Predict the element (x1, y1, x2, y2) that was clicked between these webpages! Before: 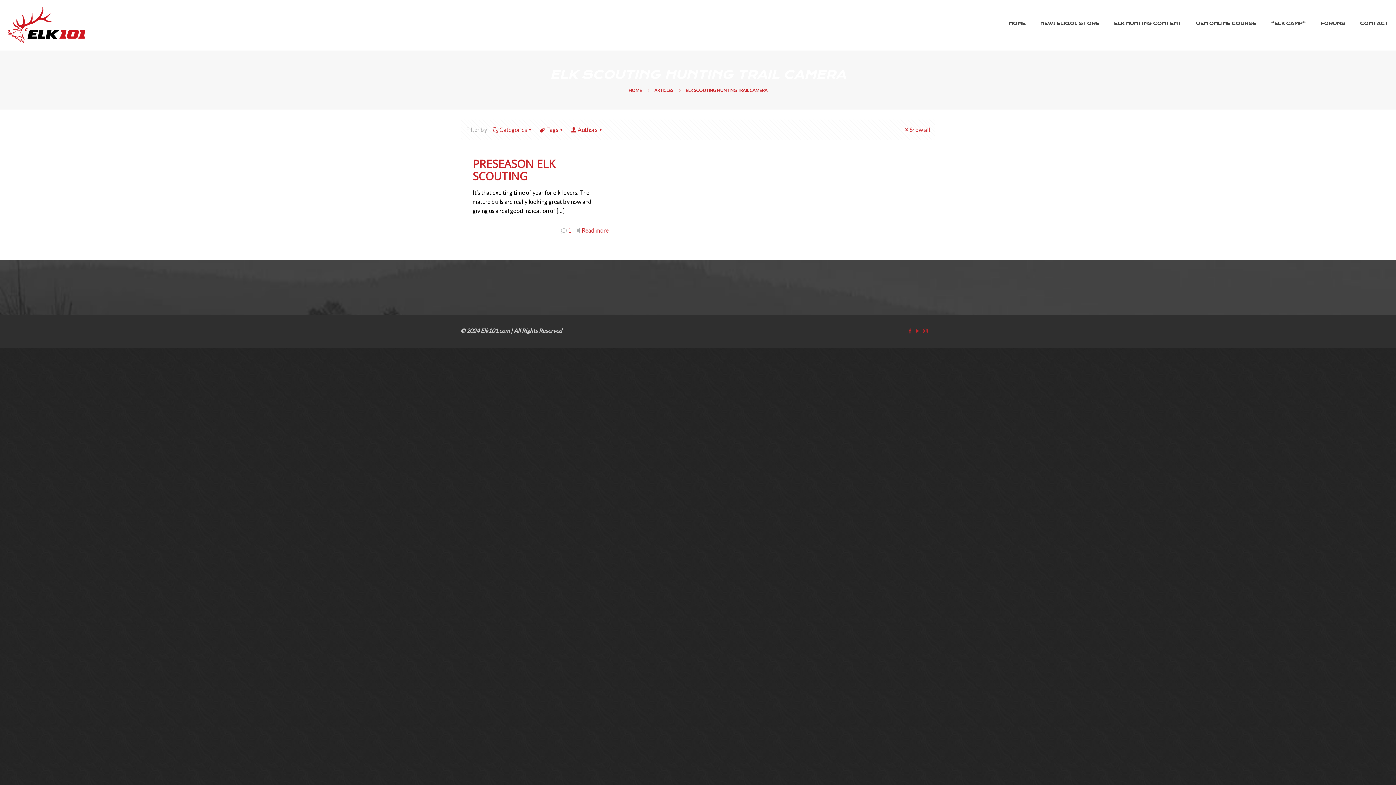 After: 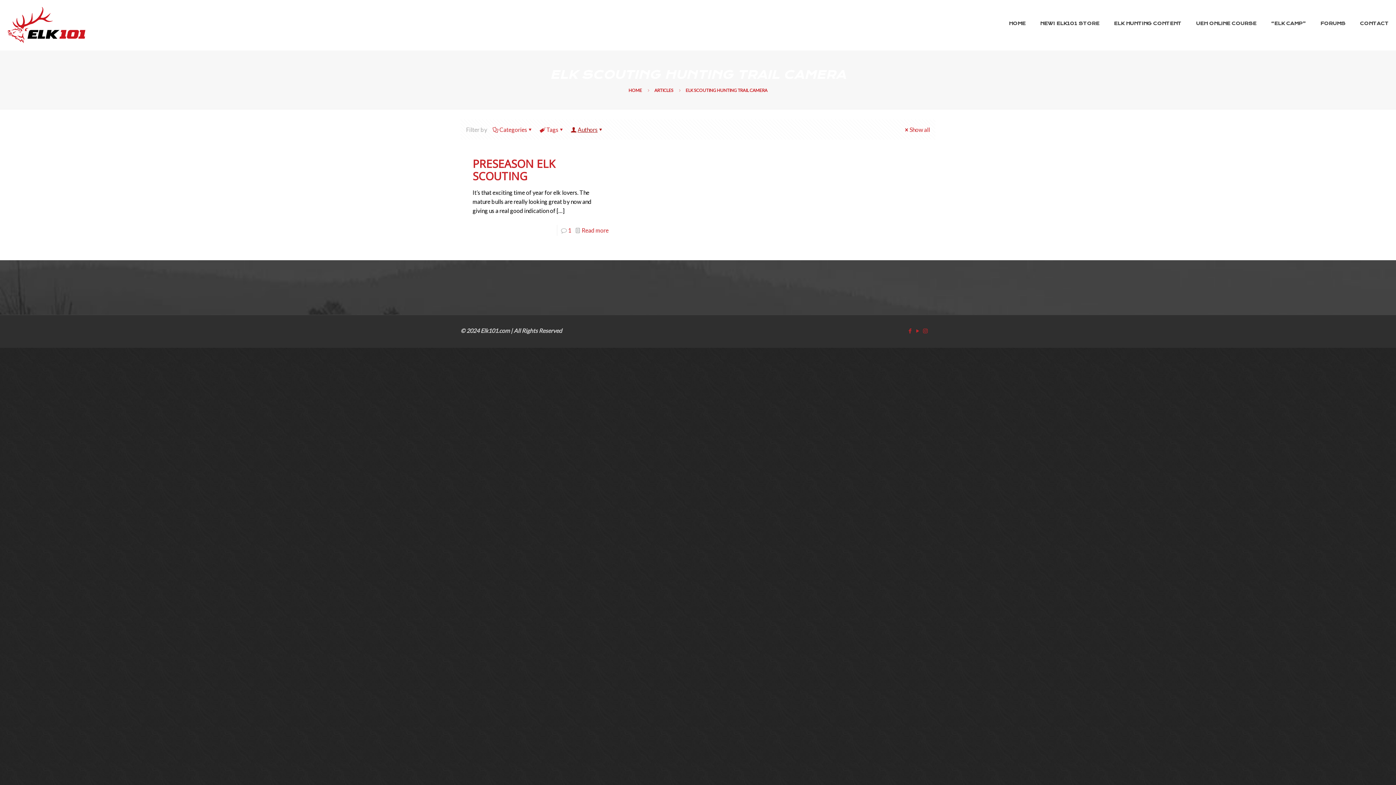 Action: label: Authors bbox: (570, 126, 604, 133)